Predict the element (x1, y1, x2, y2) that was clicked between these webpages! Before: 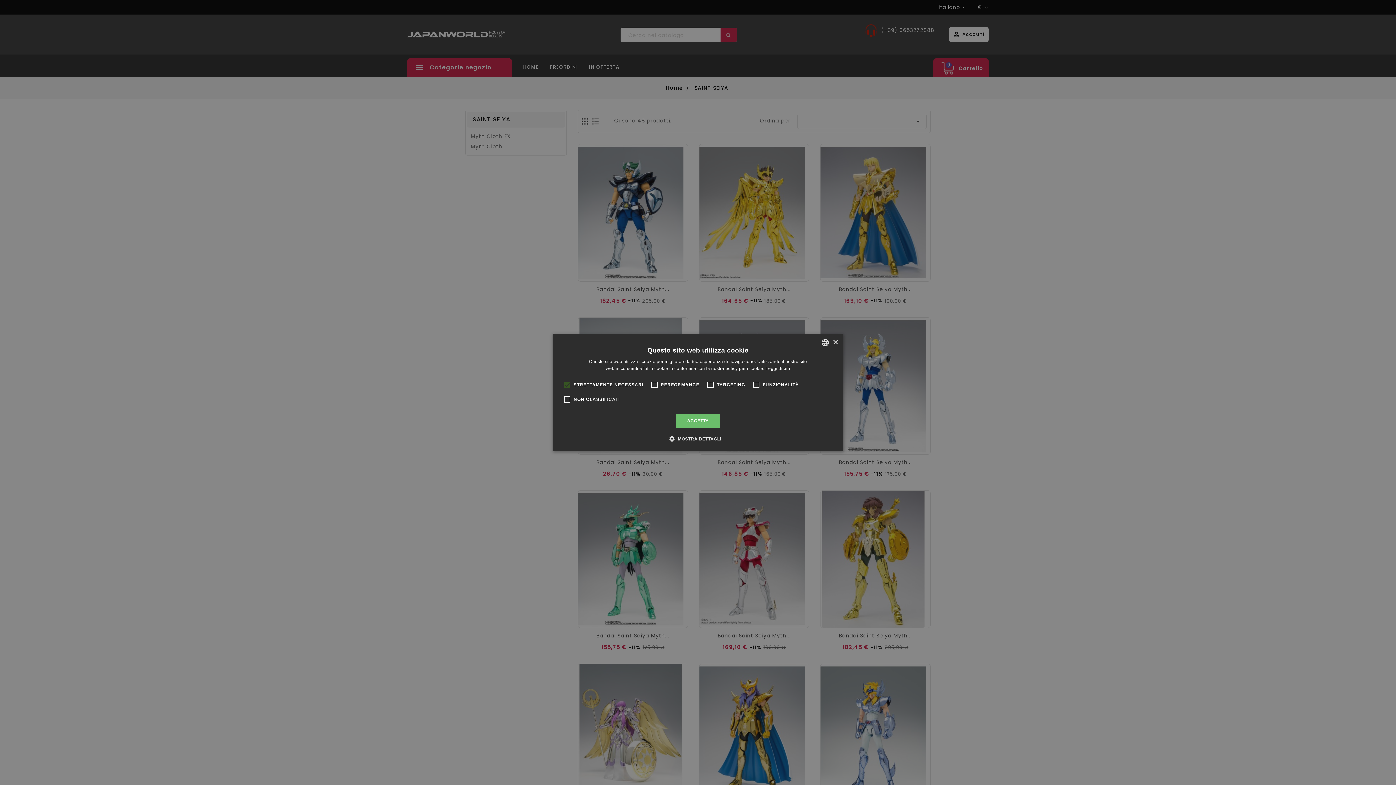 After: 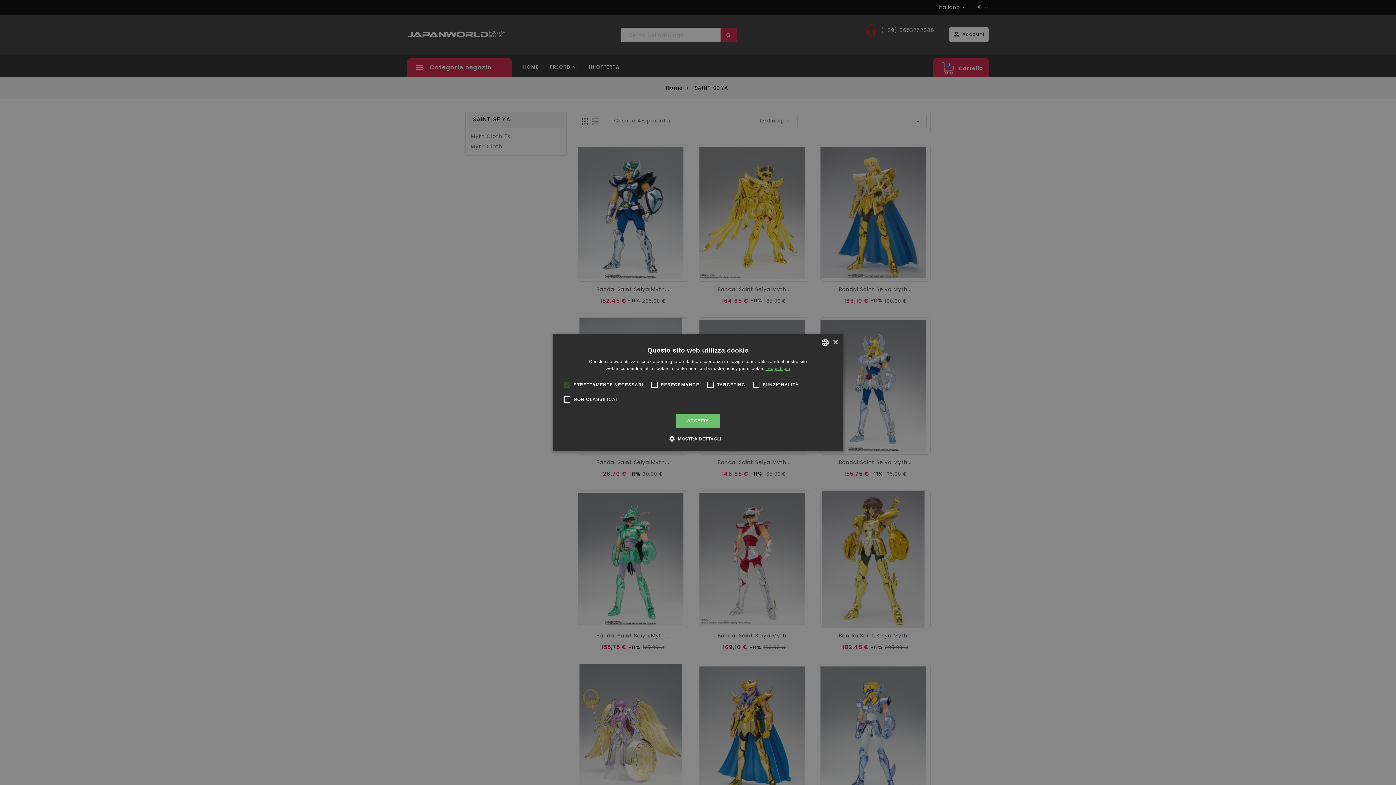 Action: bbox: (765, 366, 790, 371) label: Leggi di più, opens a new window